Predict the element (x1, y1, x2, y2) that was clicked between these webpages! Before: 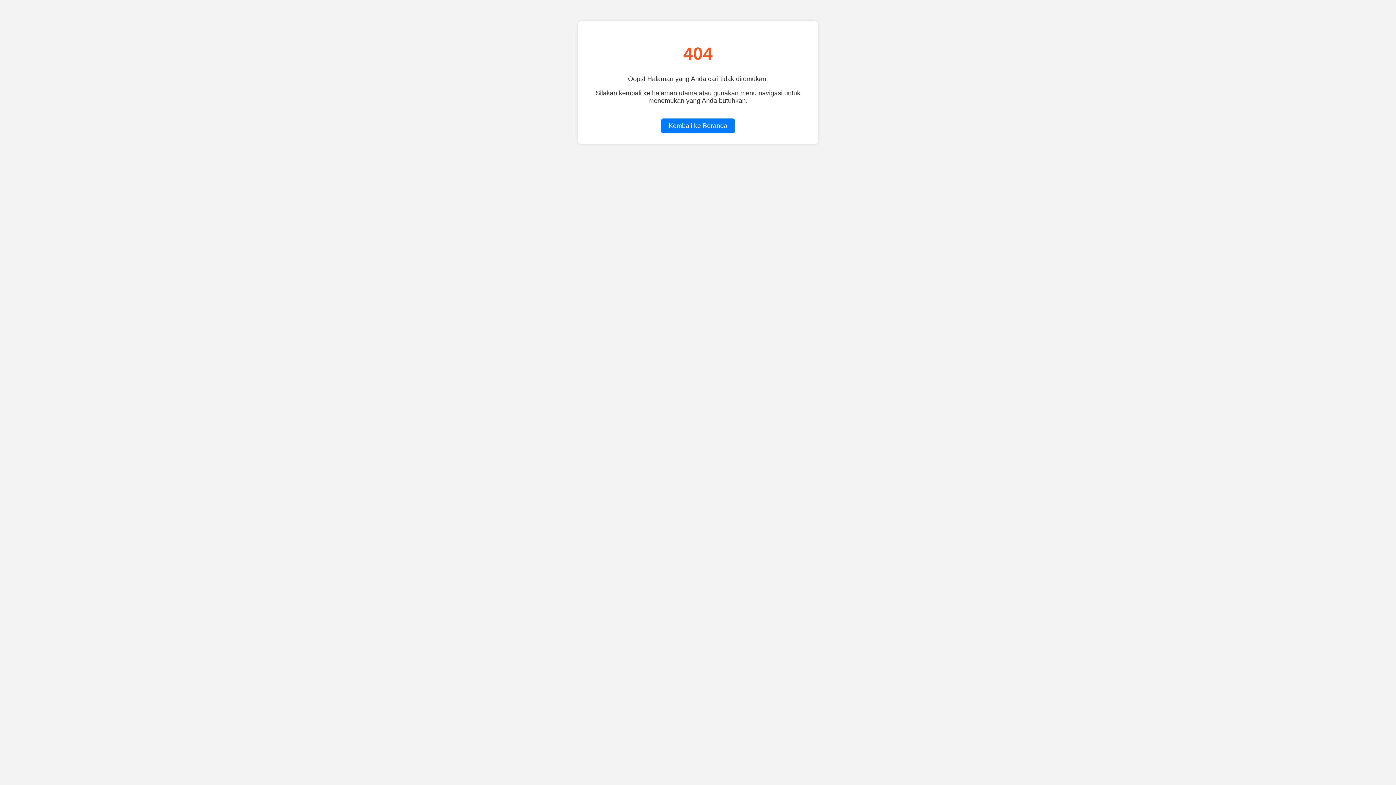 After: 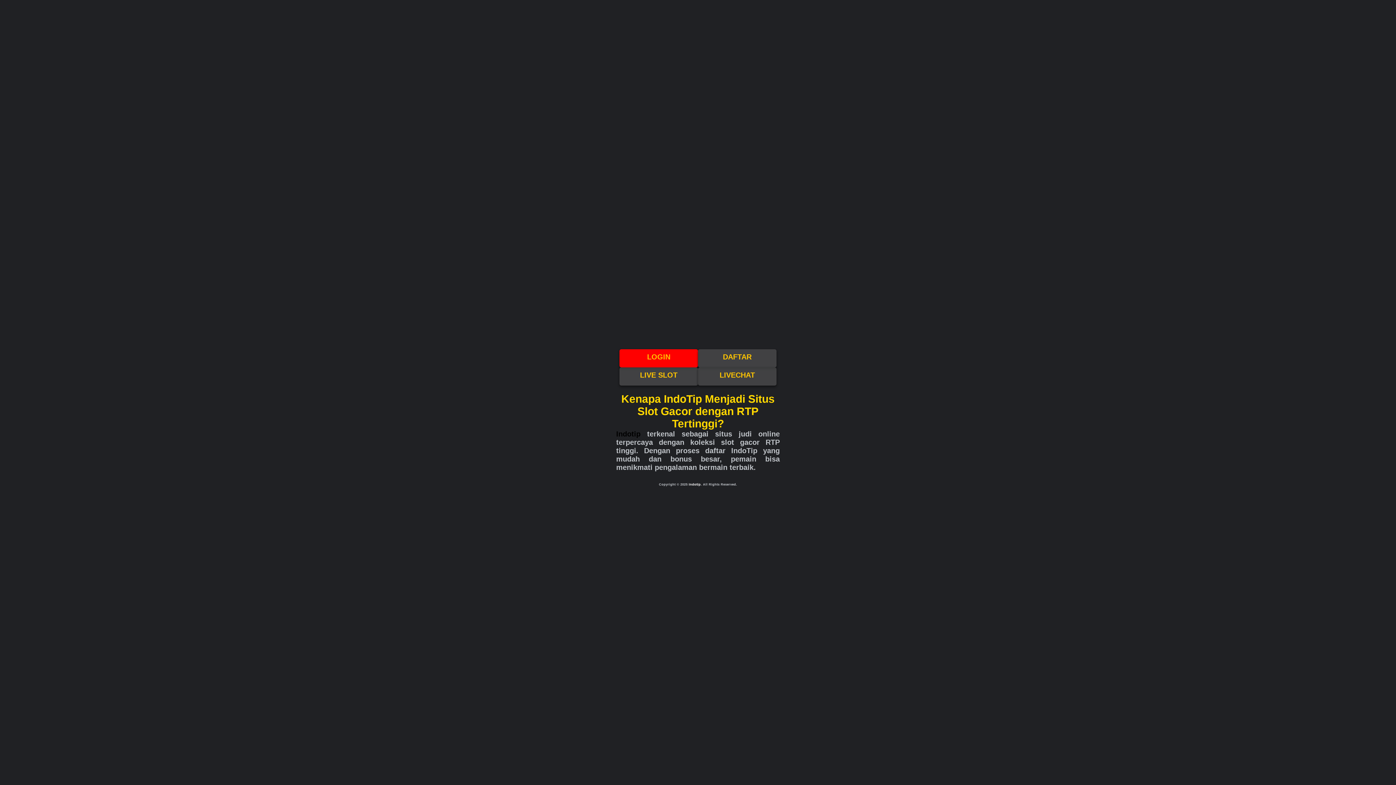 Action: bbox: (661, 118, 734, 133) label: Kembali ke Beranda